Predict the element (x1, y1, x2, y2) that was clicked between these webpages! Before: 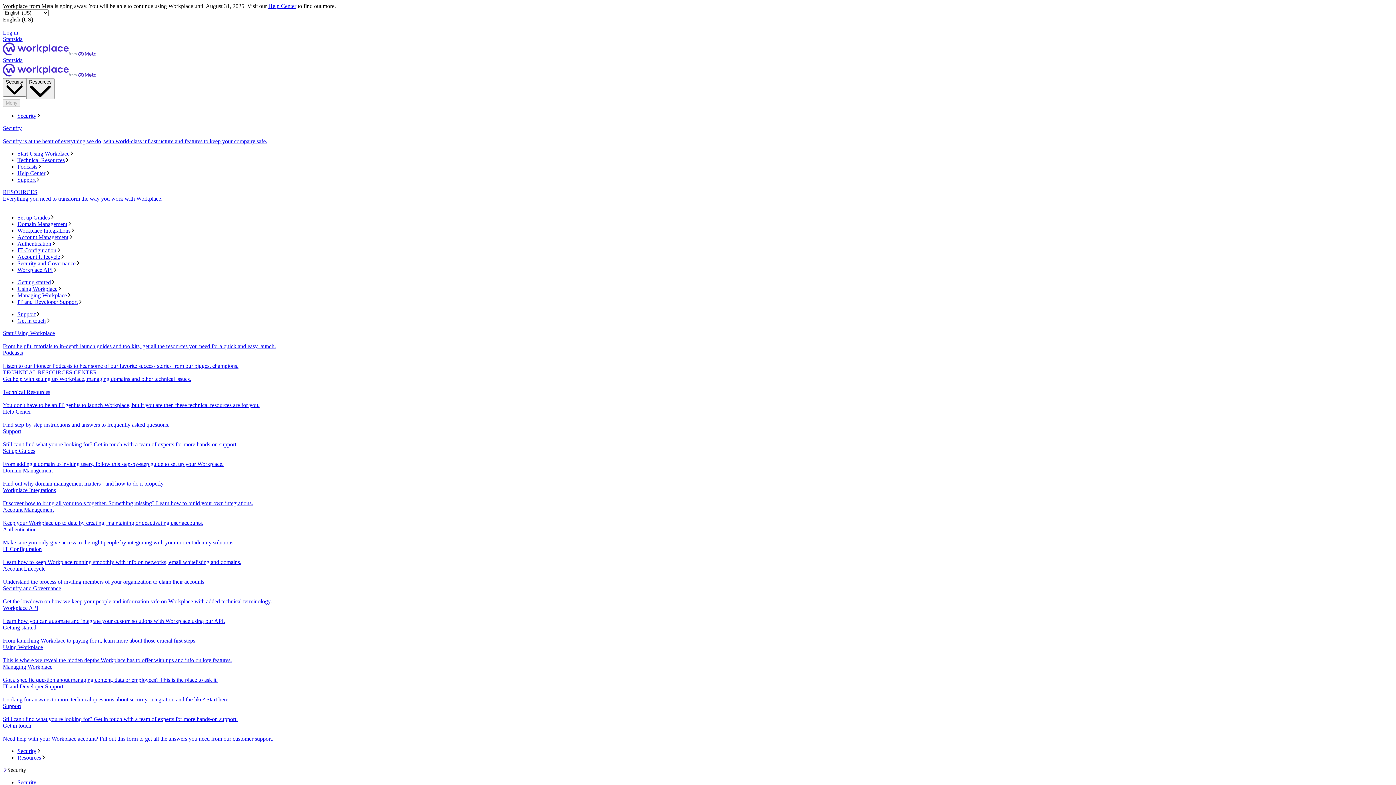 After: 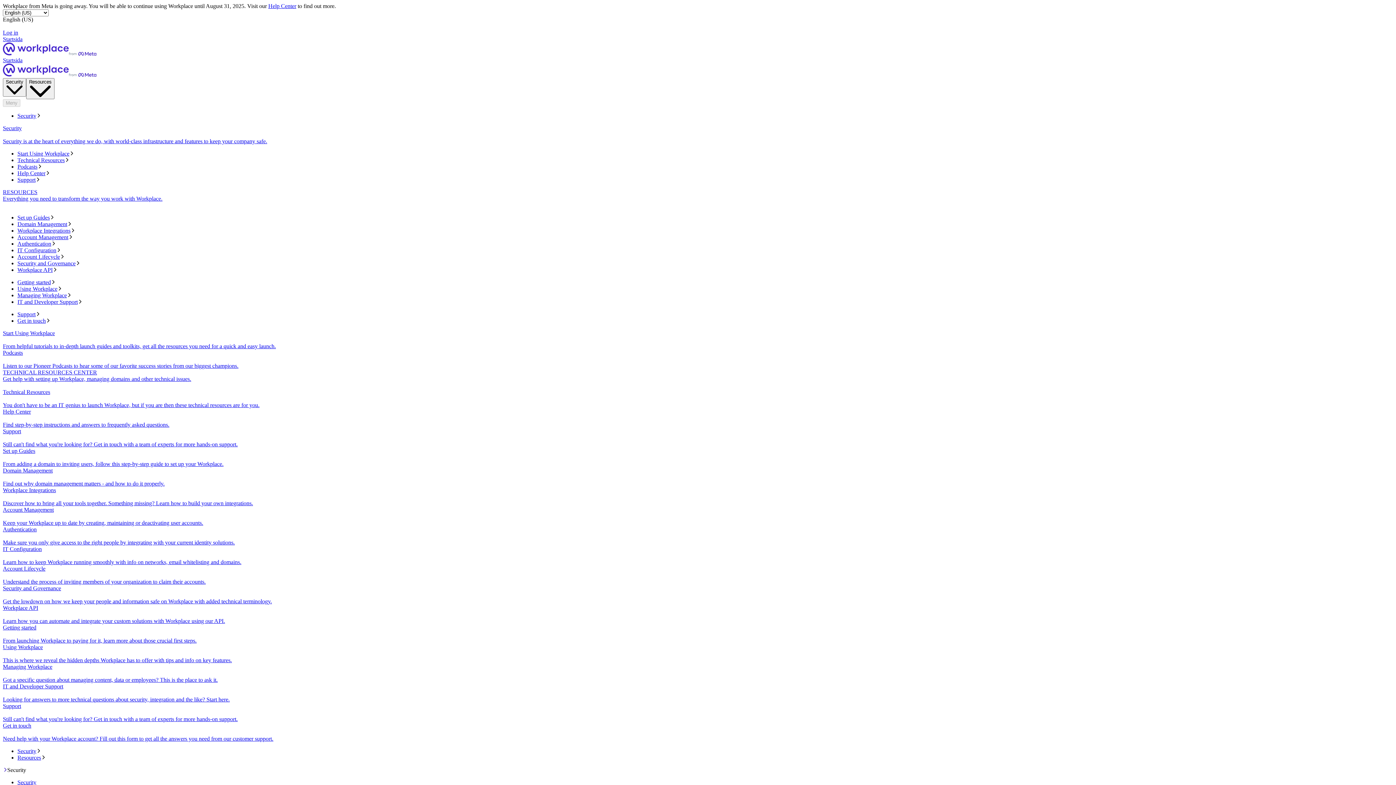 Action: label: Set up Guides bbox: (17, 214, 1393, 221)